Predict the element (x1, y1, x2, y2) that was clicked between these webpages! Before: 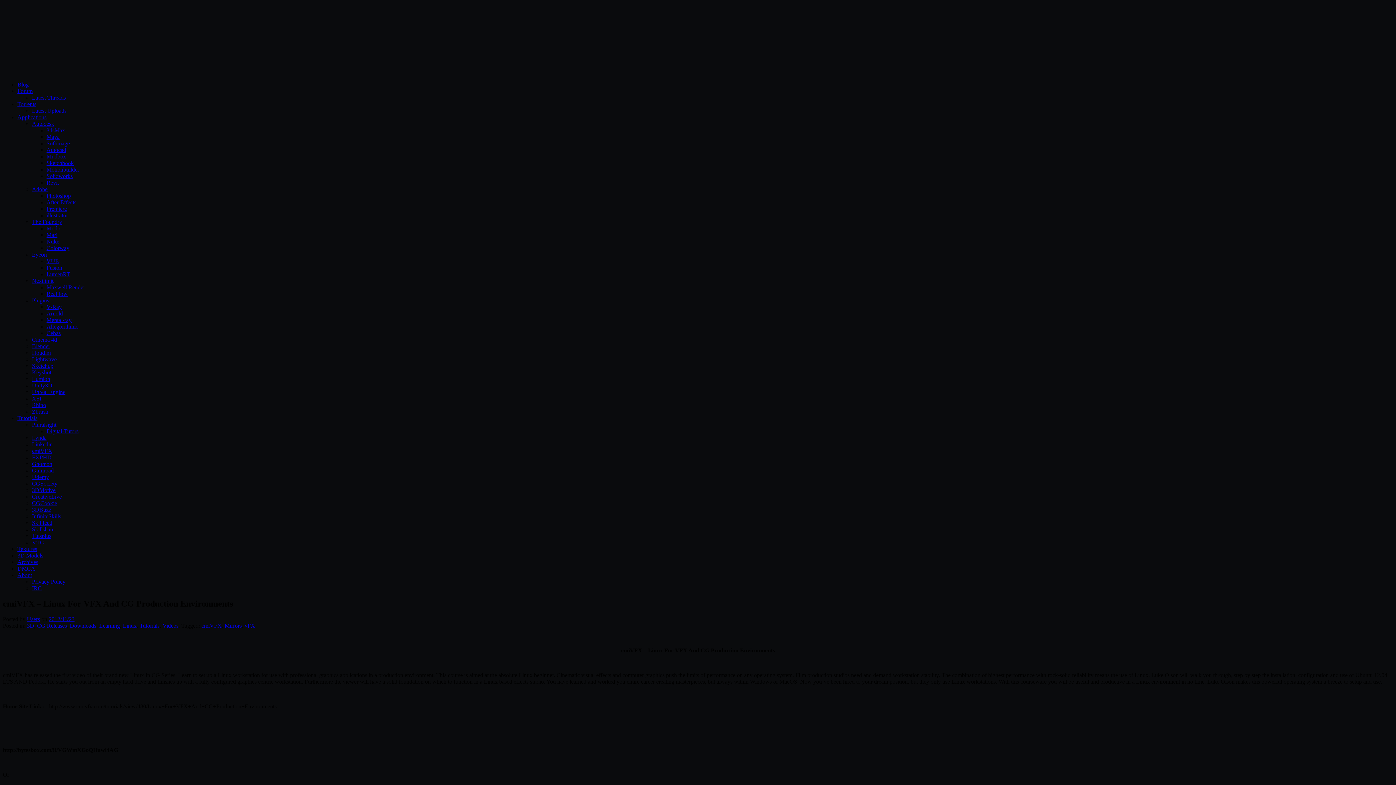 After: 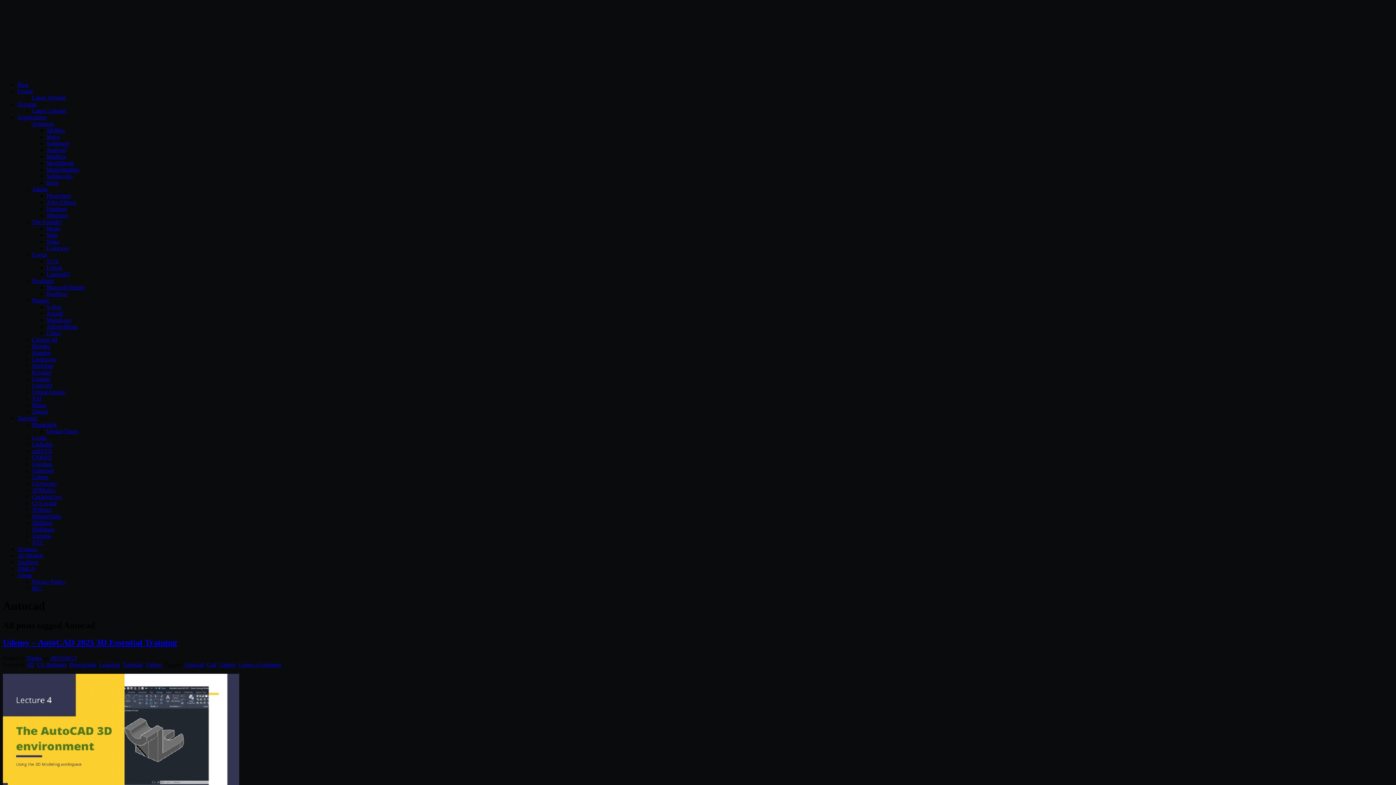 Action: bbox: (46, 146, 66, 153) label: Autocad